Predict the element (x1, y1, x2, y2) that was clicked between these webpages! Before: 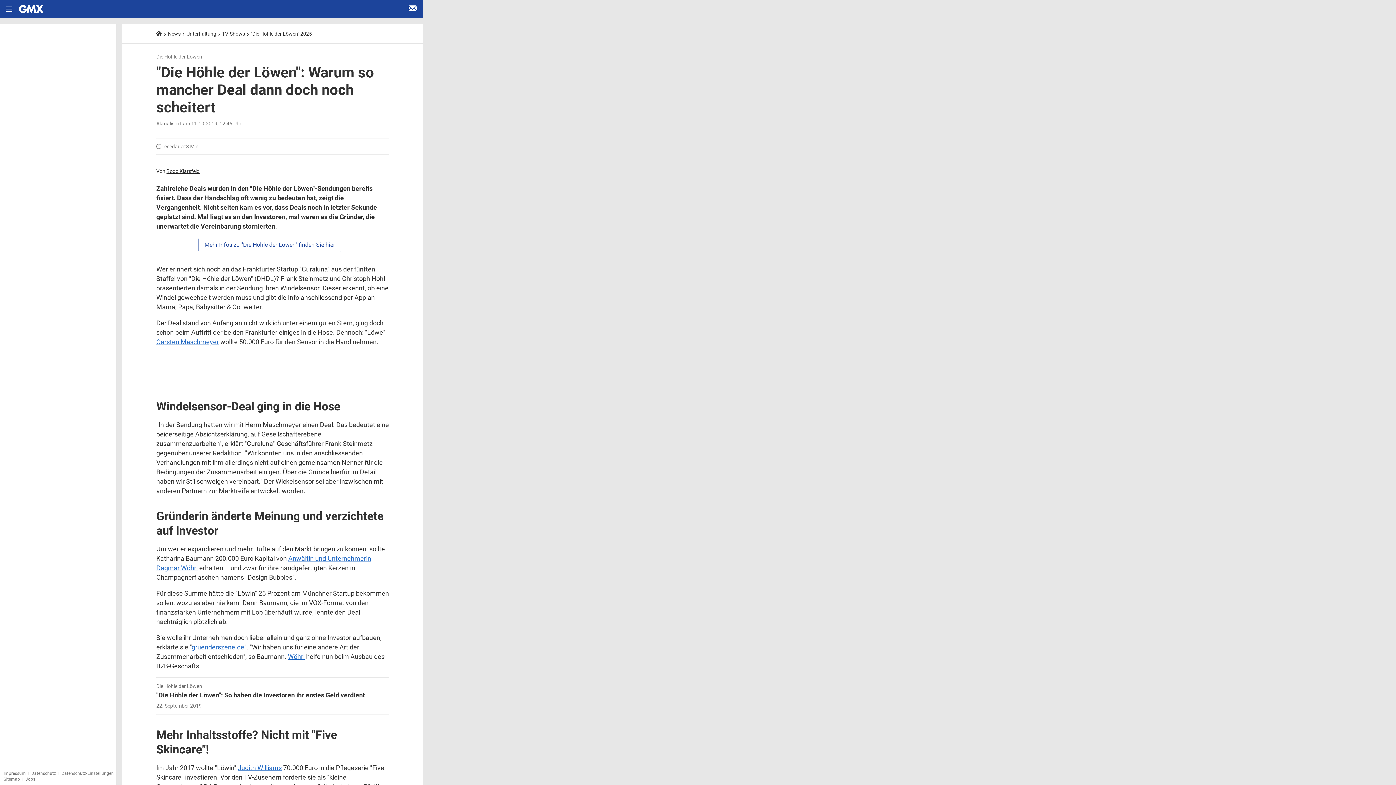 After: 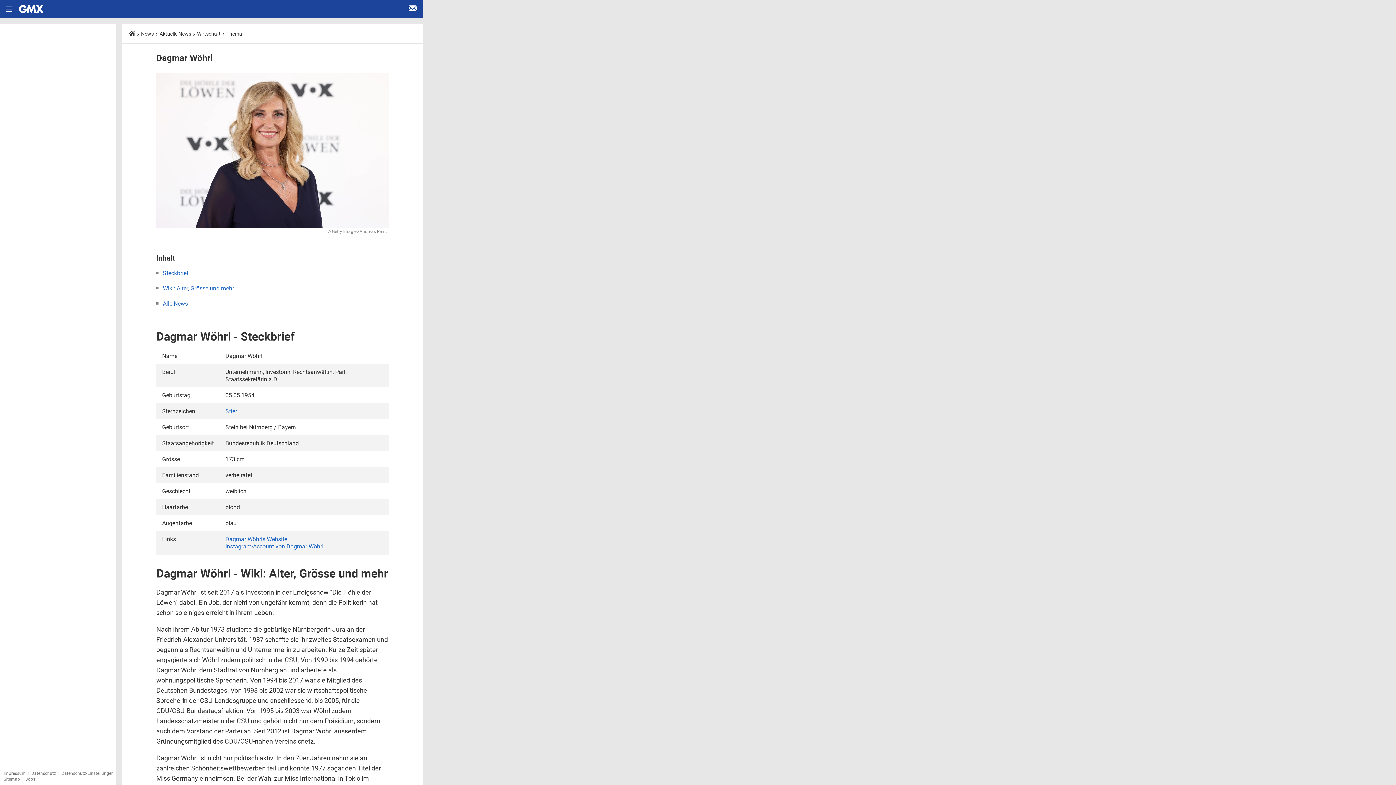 Action: label: Wöhrl bbox: (288, 652, 304, 660)